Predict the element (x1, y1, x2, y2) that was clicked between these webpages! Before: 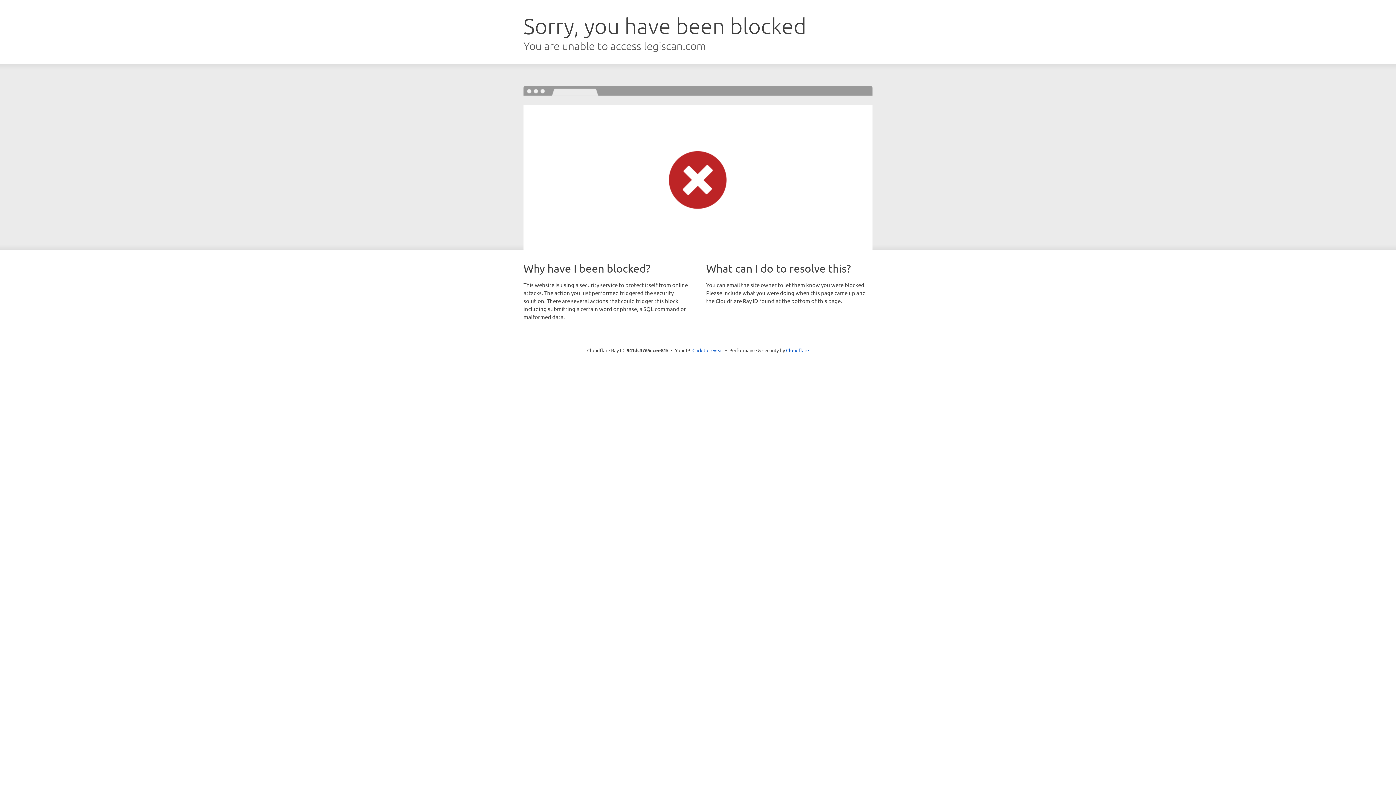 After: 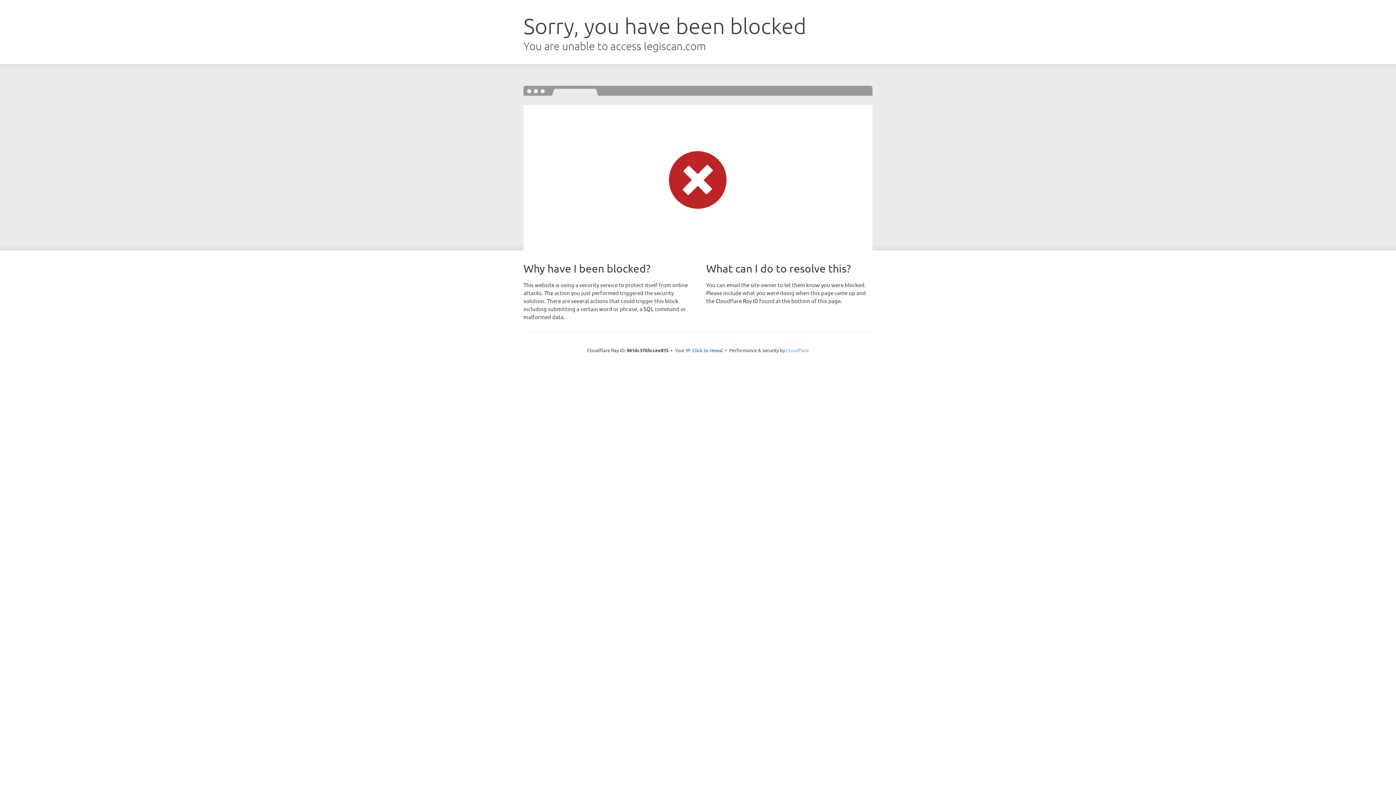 Action: bbox: (786, 347, 809, 353) label: Cloudflare